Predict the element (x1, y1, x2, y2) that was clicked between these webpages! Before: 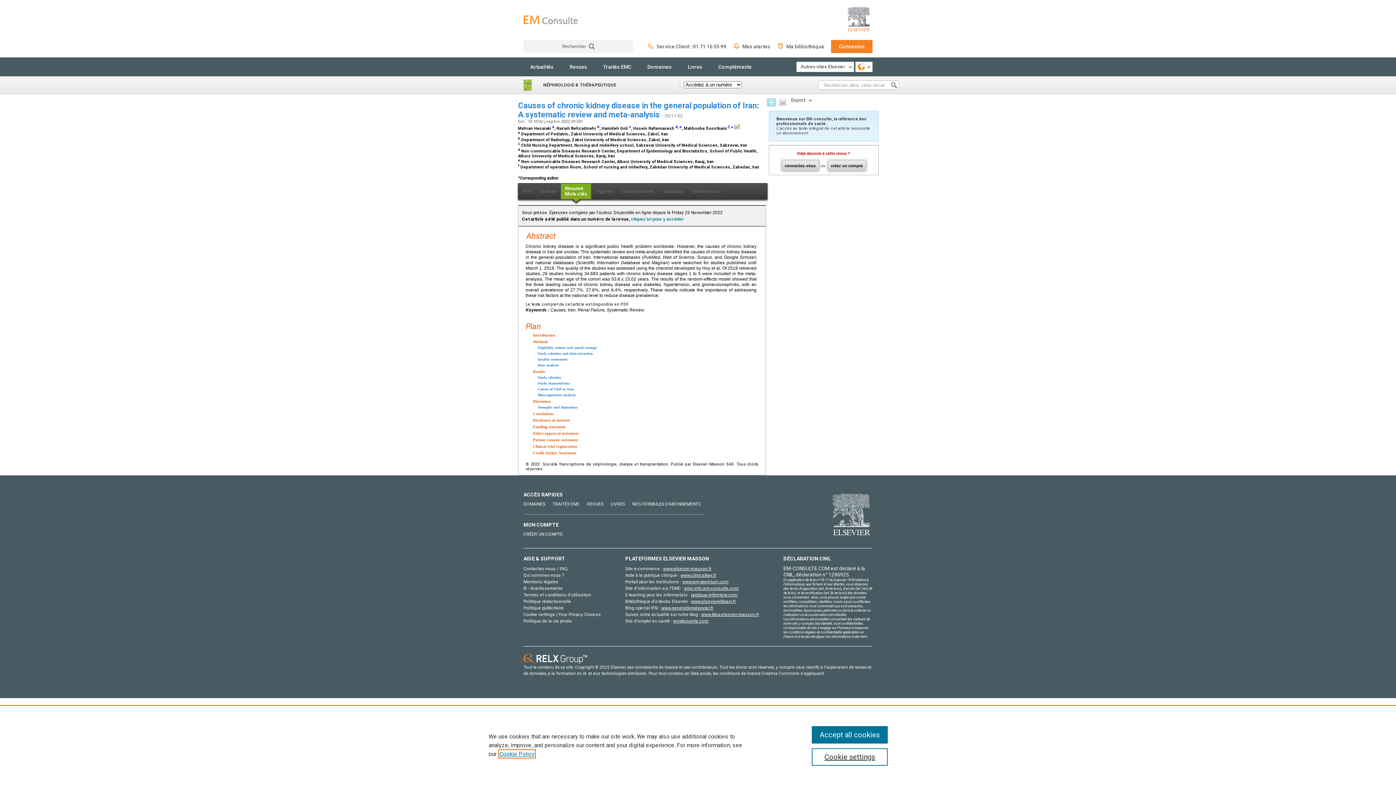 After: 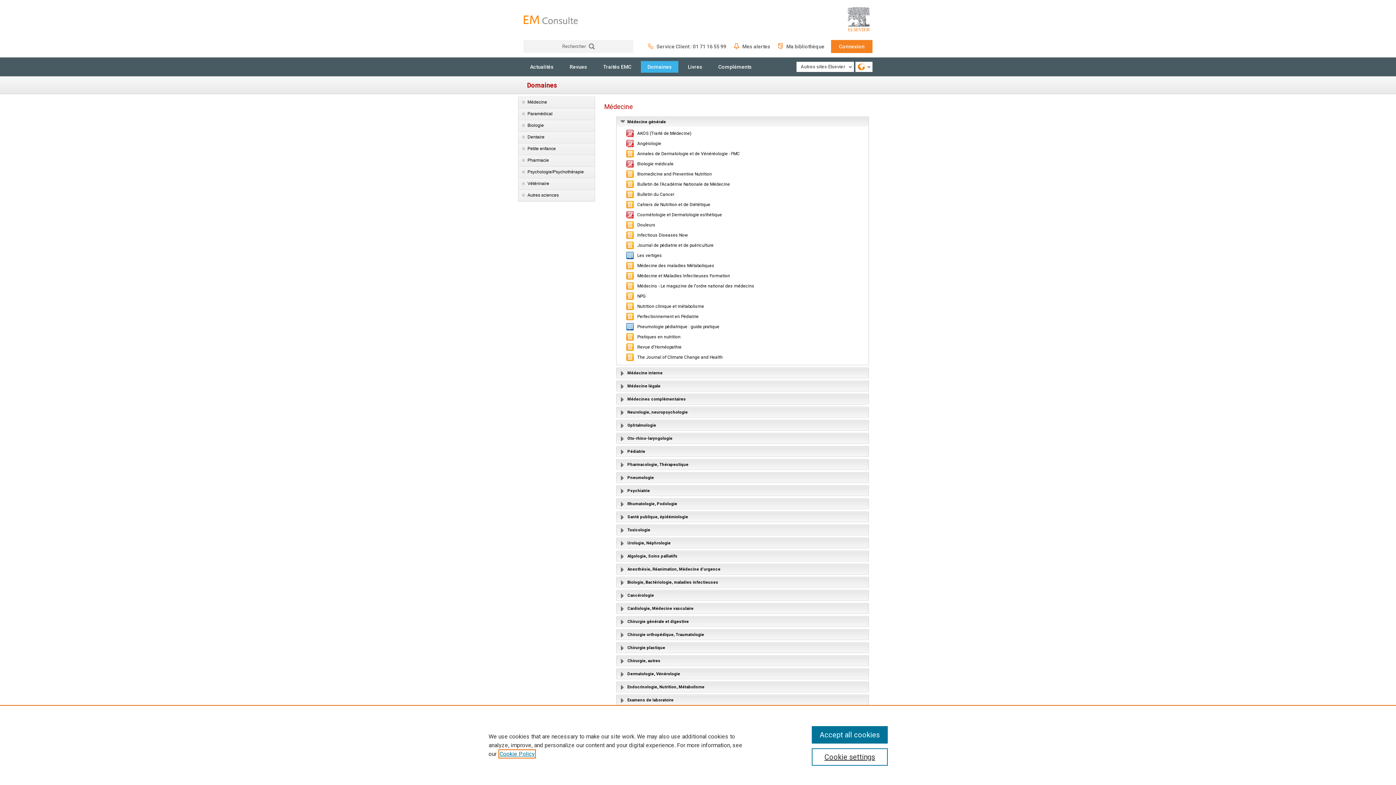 Action: bbox: (641, 61, 678, 72) label: Domaines